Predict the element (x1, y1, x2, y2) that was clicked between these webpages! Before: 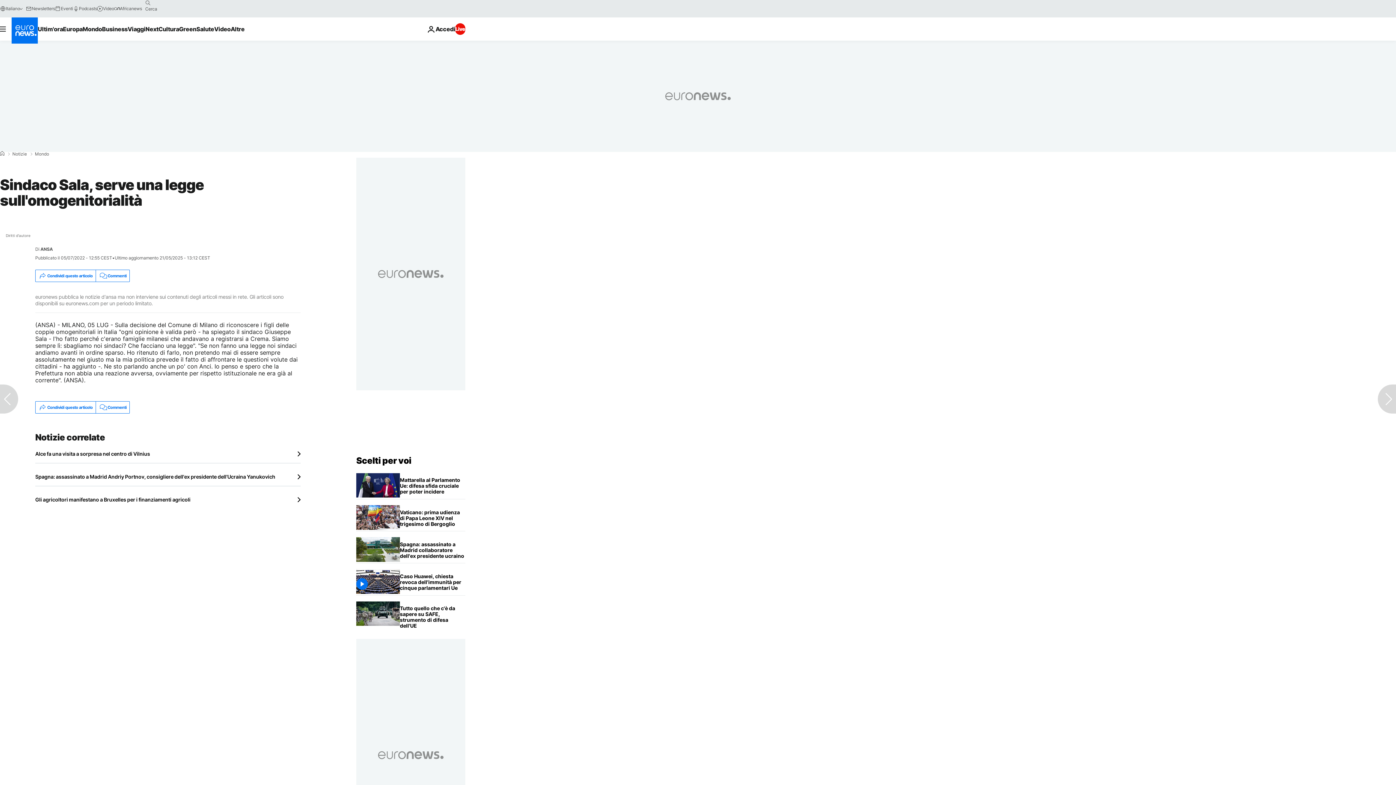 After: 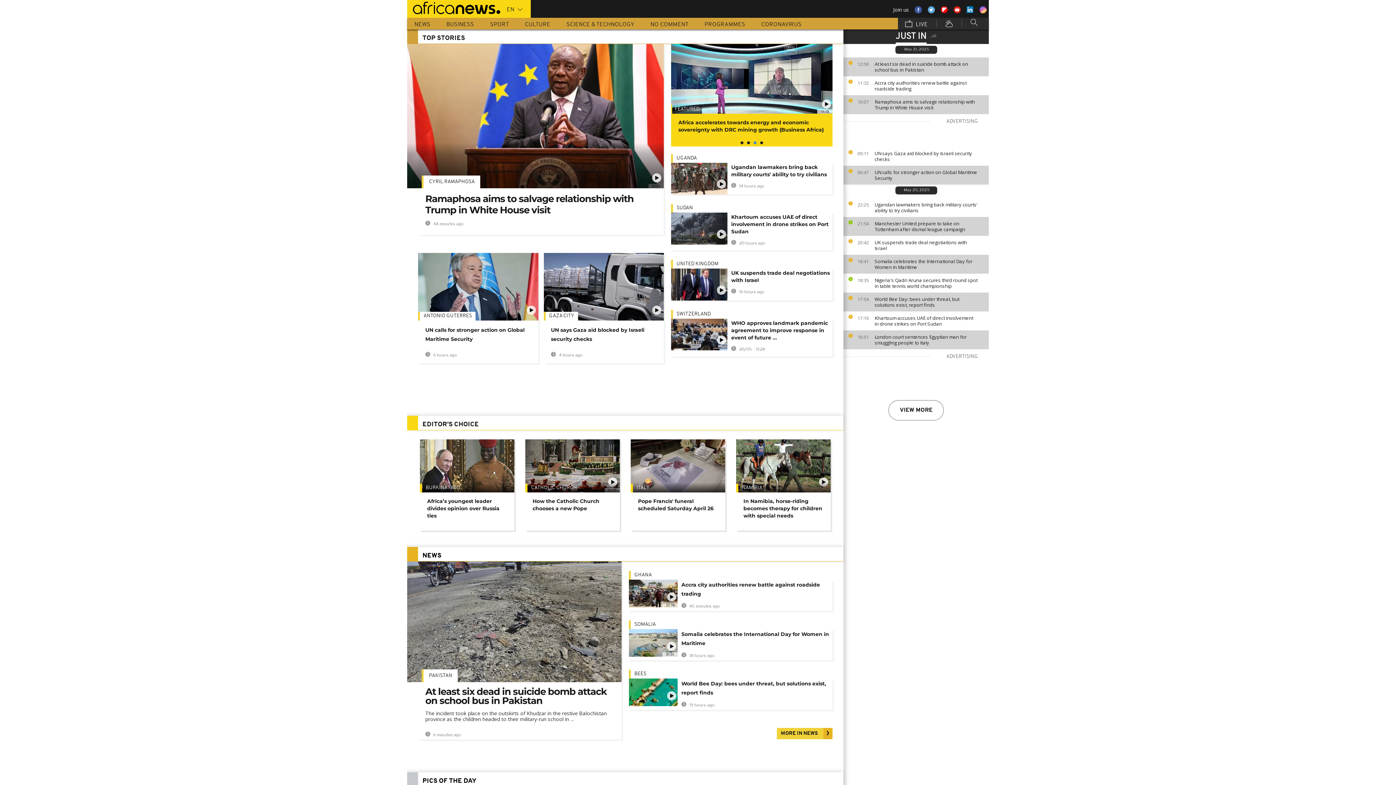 Action: label: Africanews bbox: (114, 5, 142, 11)